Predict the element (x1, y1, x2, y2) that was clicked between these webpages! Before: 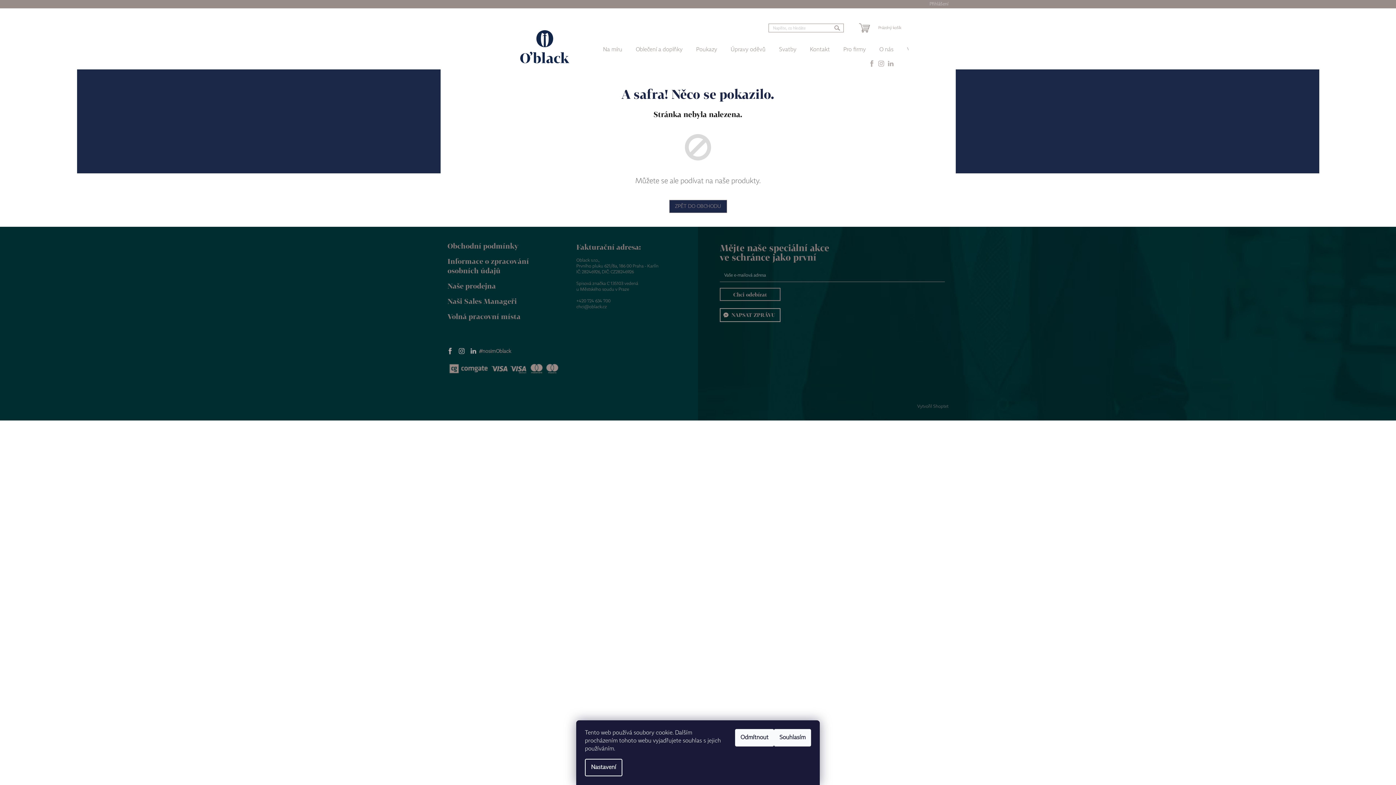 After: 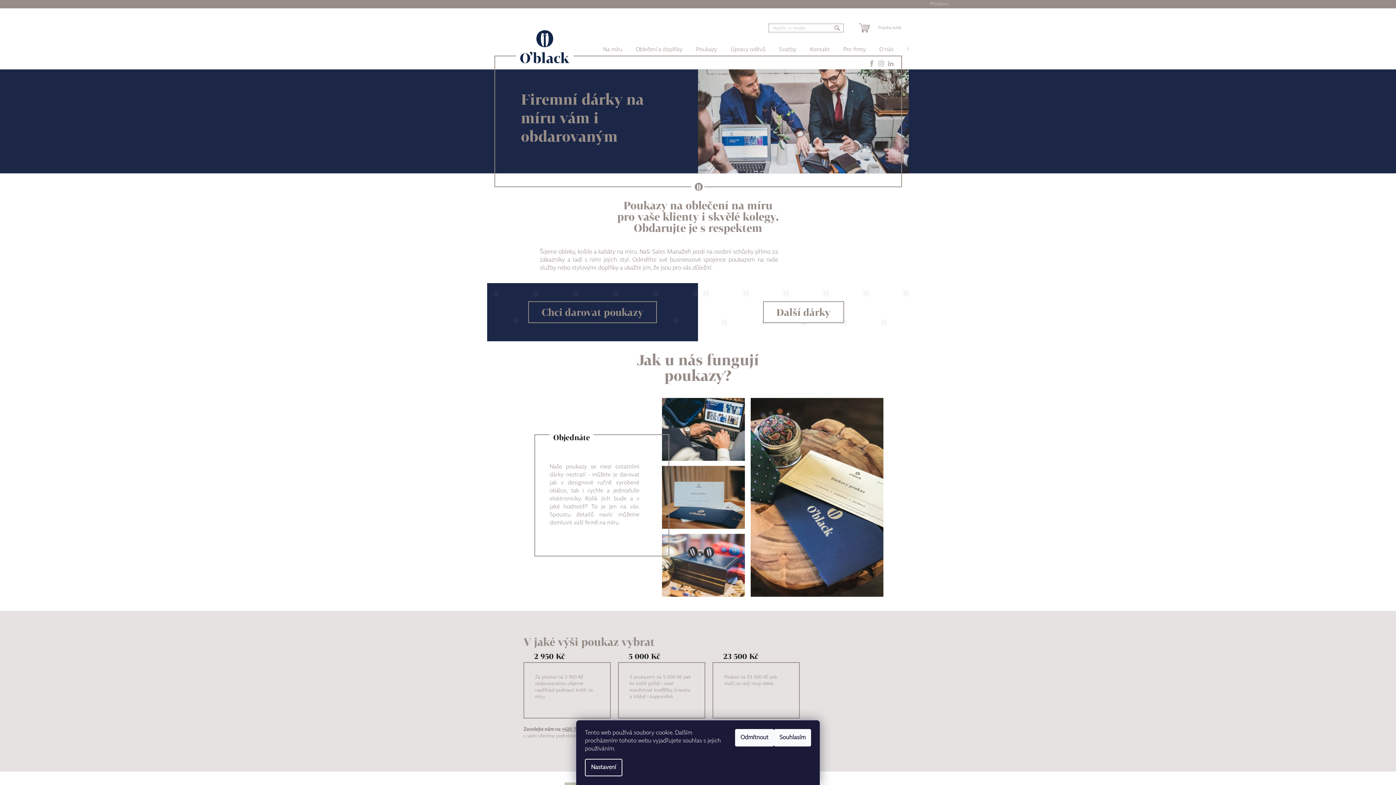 Action: label: Pro firmy bbox: (837, 44, 872, 55)